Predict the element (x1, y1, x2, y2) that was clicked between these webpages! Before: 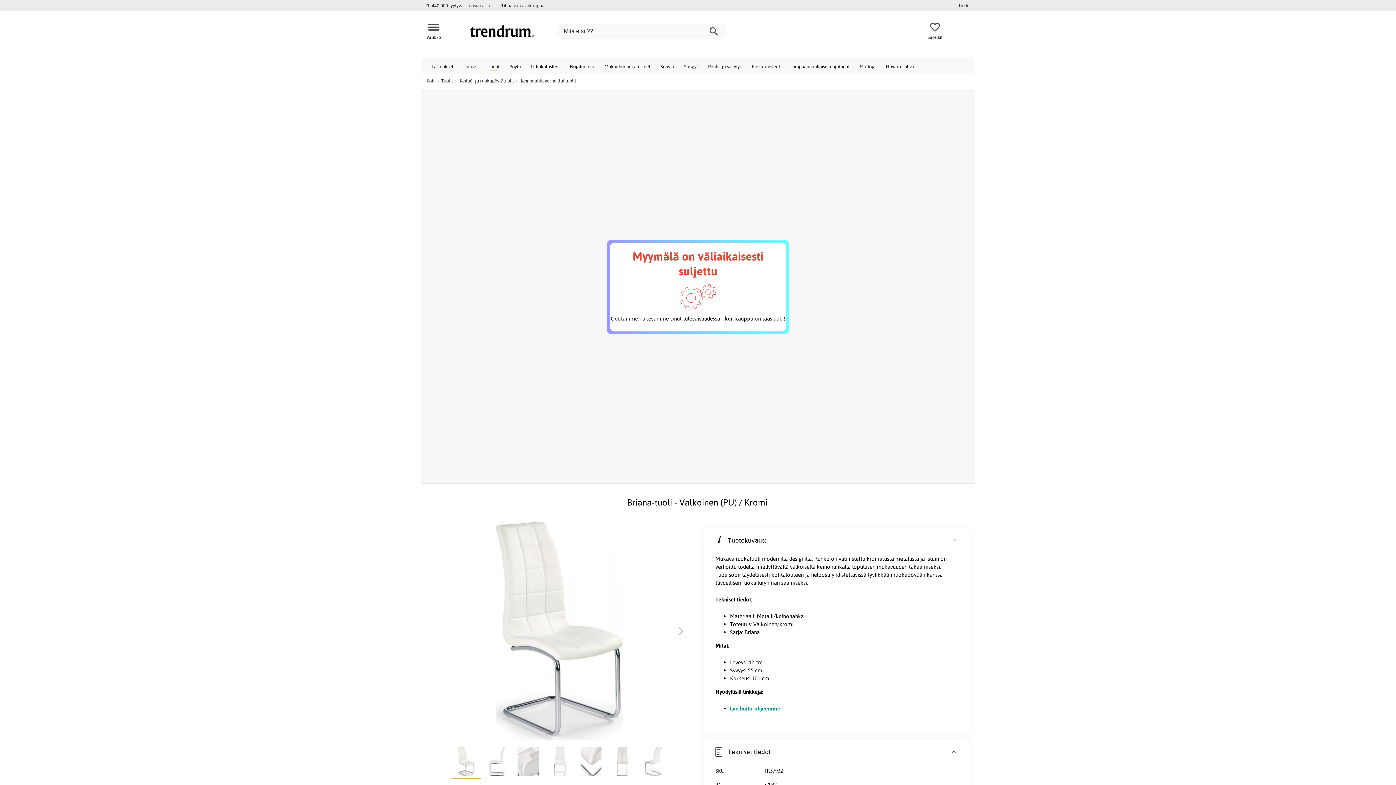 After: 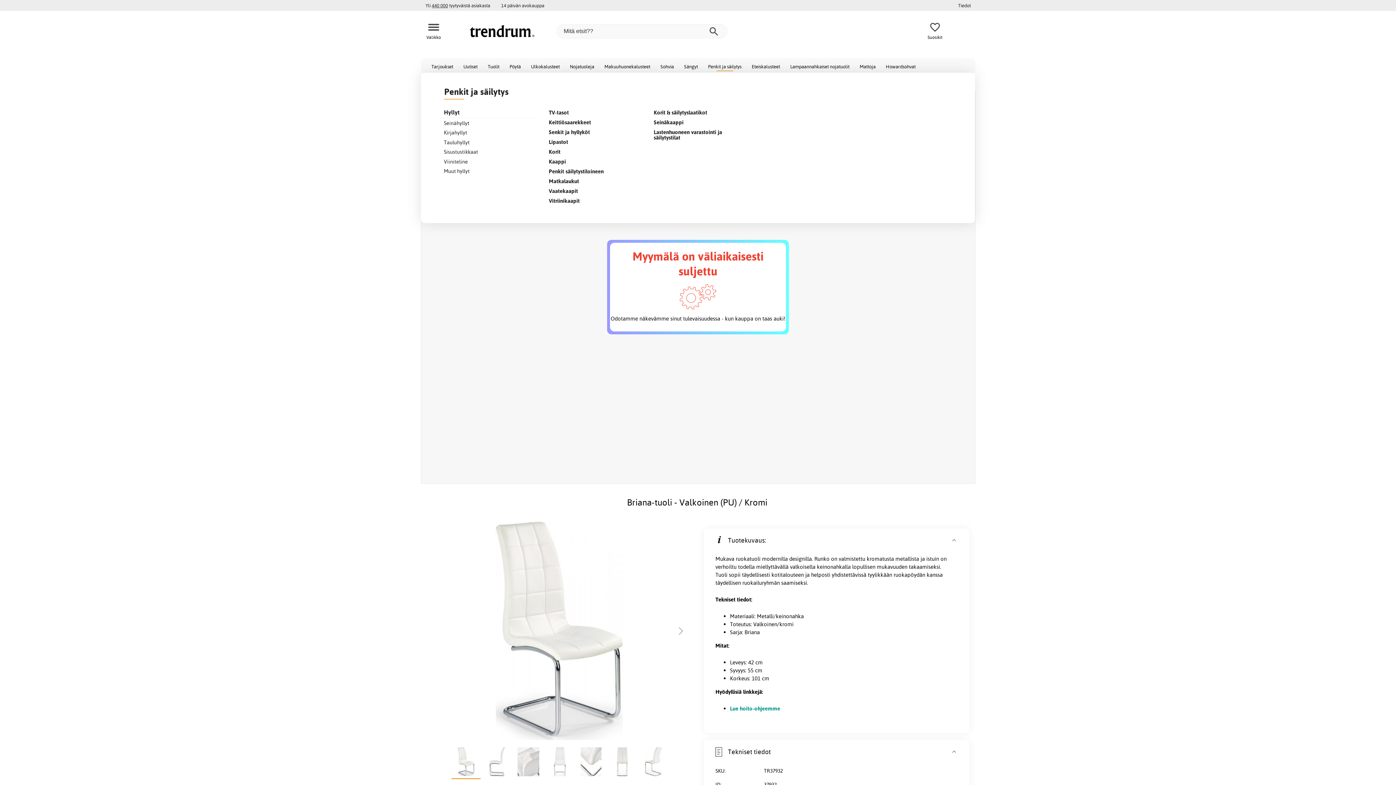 Action: label: Penkit ja säilytys bbox: (703, 58, 746, 73)